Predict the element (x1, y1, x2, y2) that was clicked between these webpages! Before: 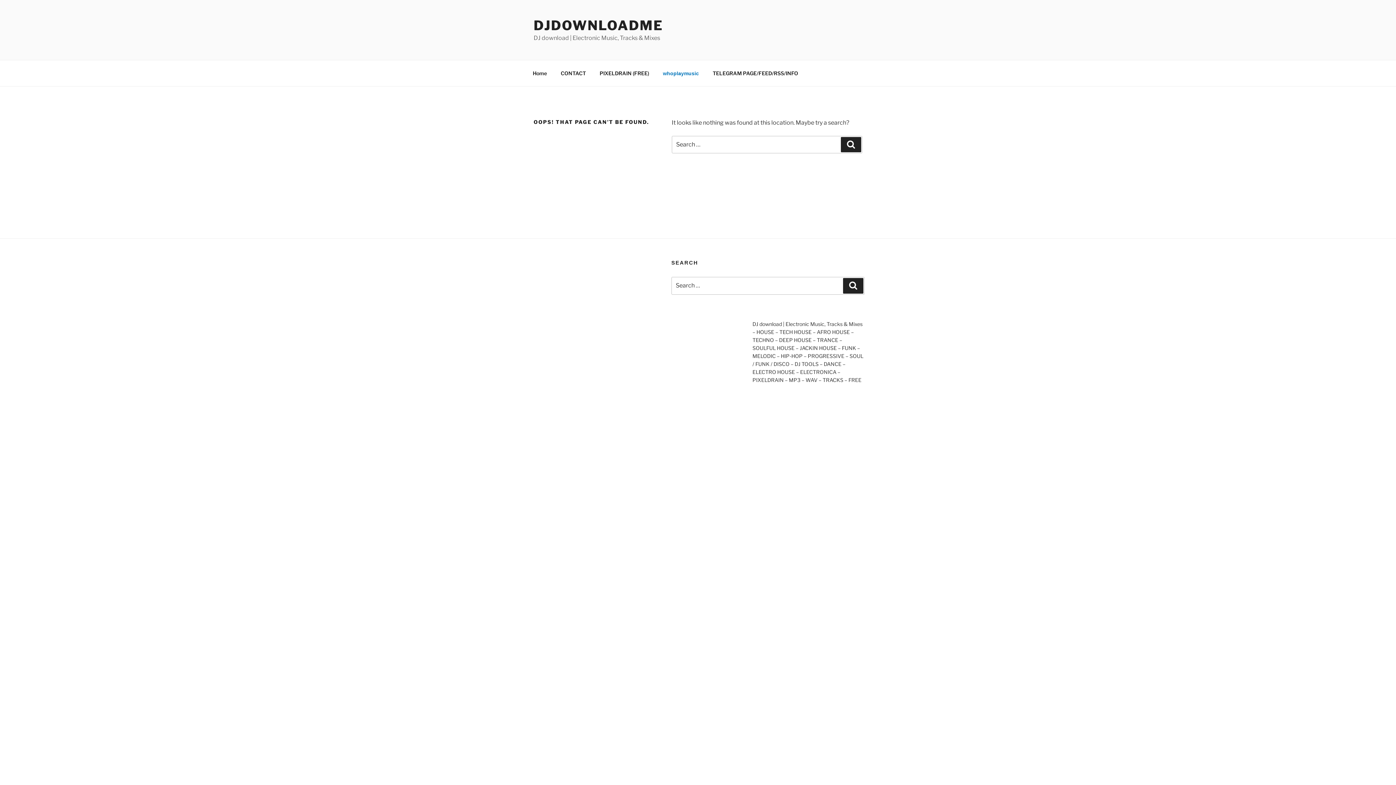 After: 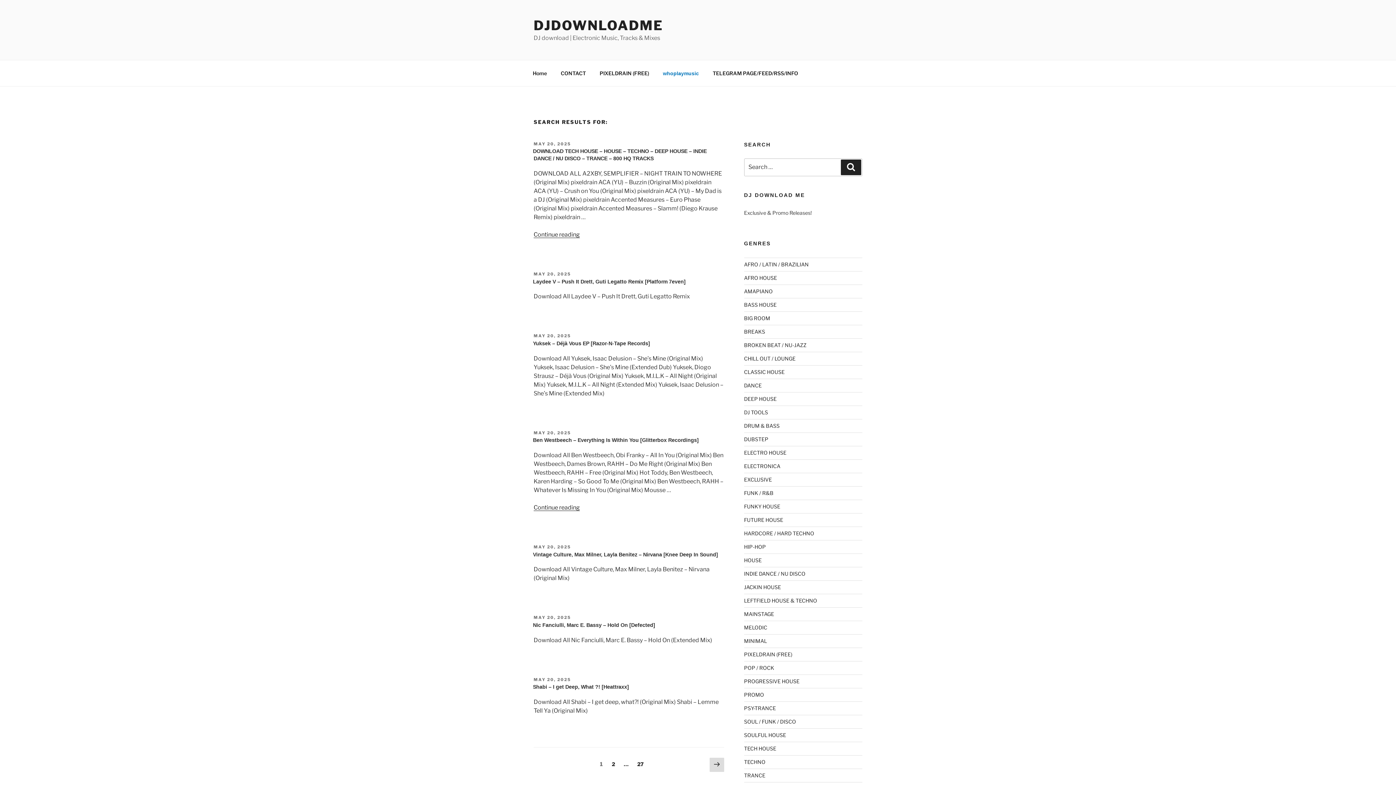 Action: label: Search bbox: (841, 137, 861, 152)